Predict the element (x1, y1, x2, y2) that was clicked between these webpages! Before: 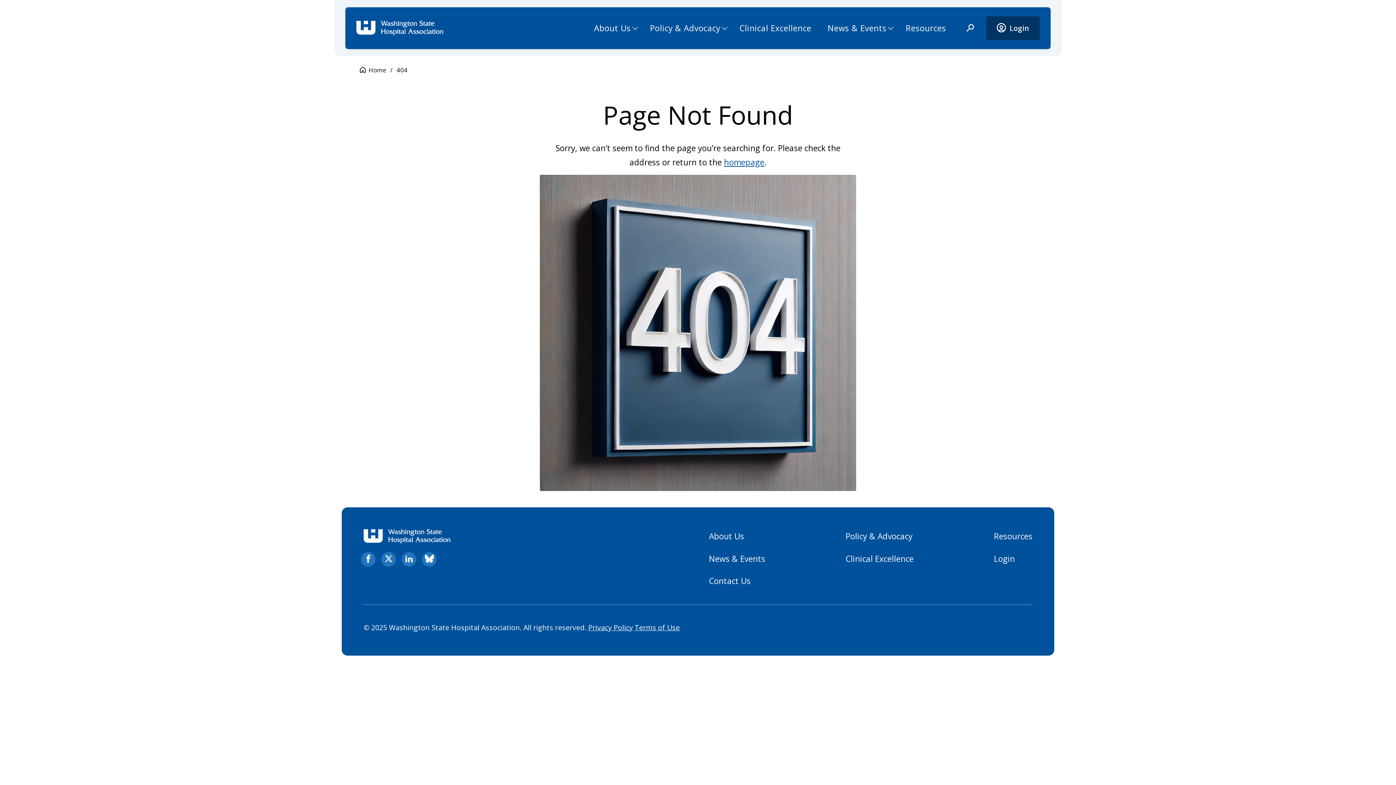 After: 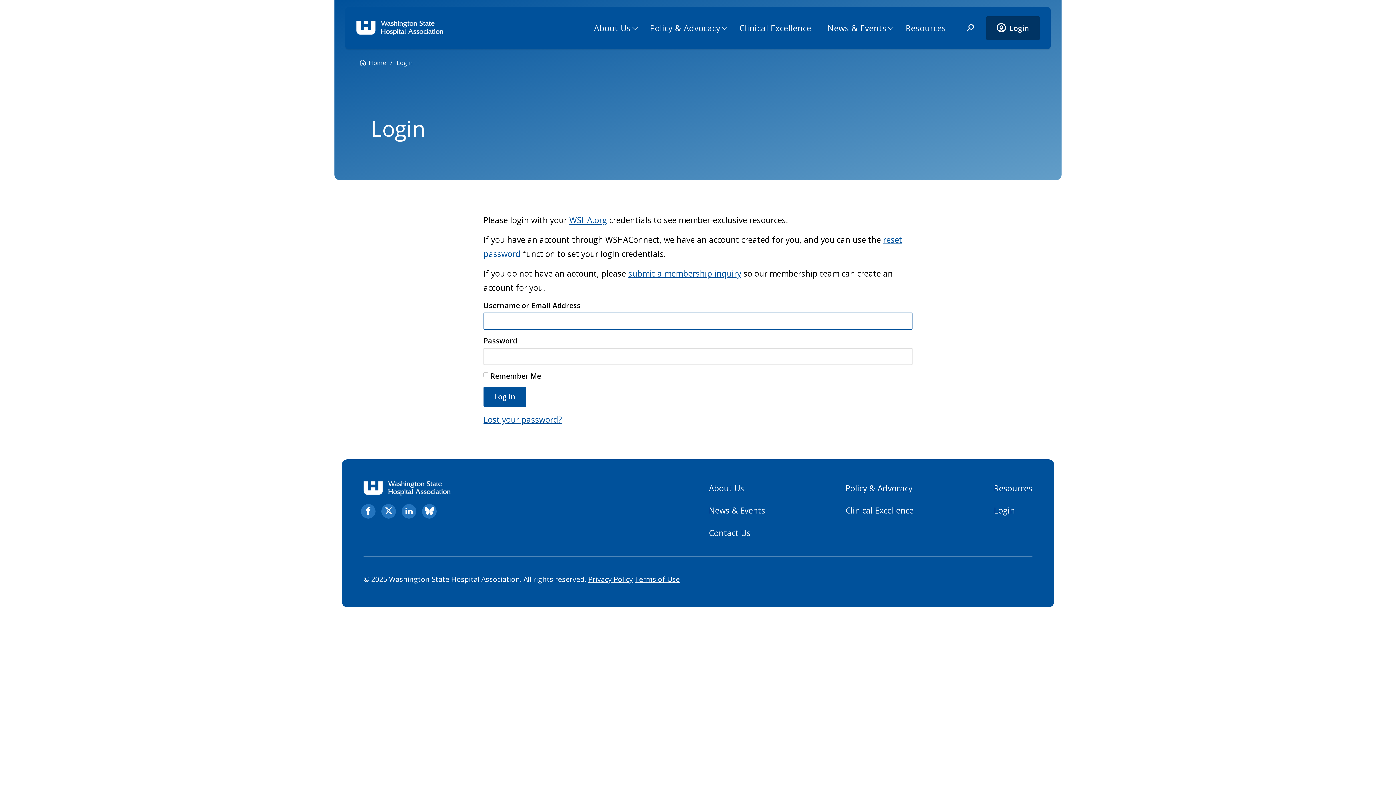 Action: bbox: (994, 553, 1015, 564) label: Login